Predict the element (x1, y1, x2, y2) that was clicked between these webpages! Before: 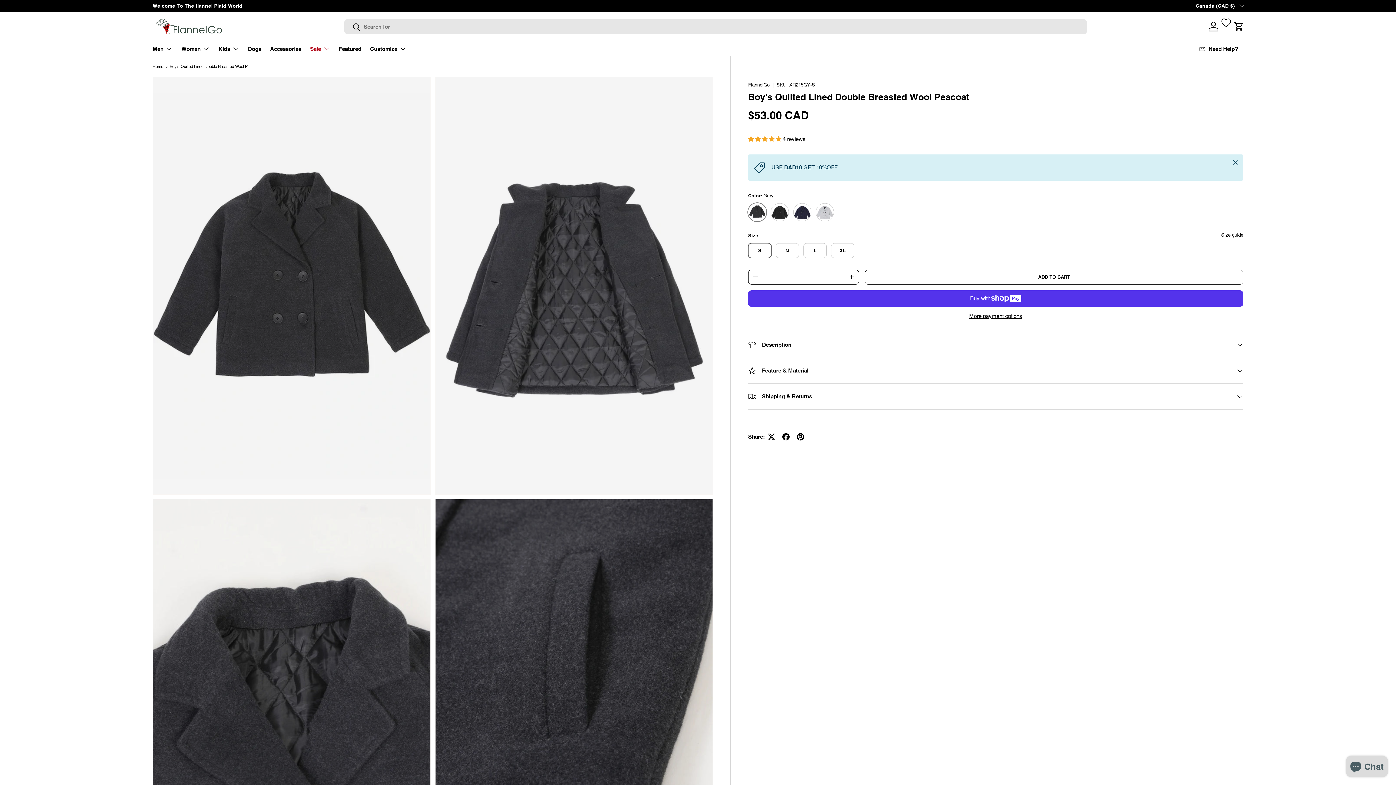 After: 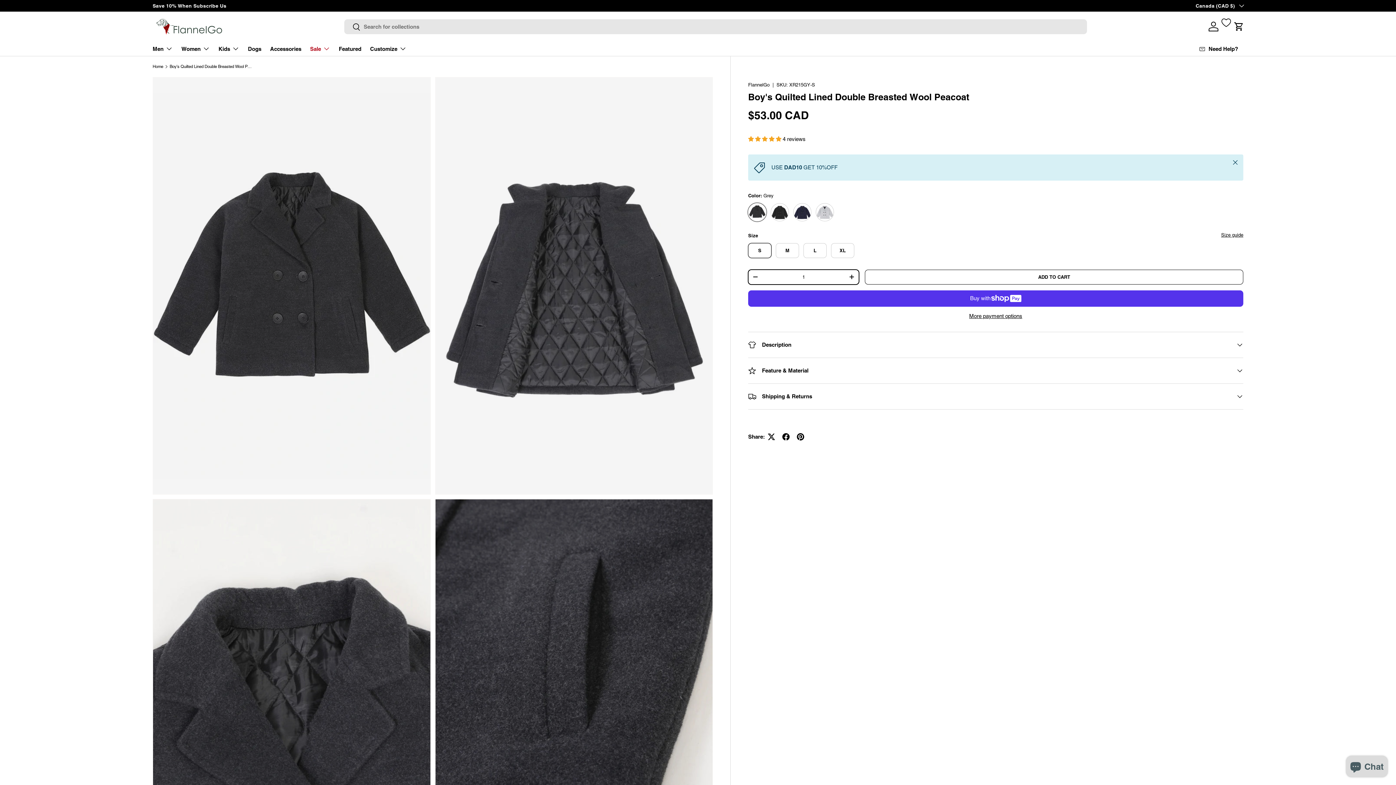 Action: bbox: (748, 271, 762, 282) label: -